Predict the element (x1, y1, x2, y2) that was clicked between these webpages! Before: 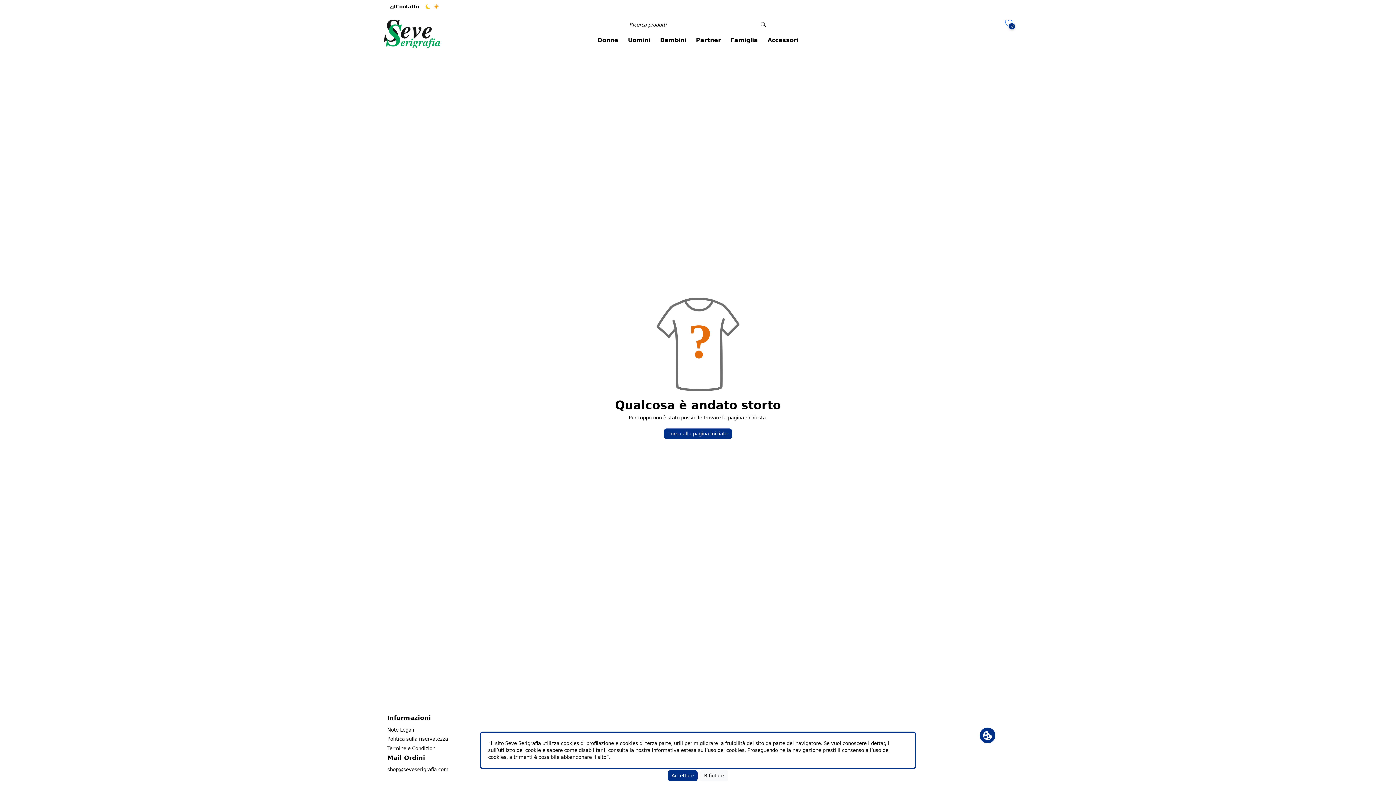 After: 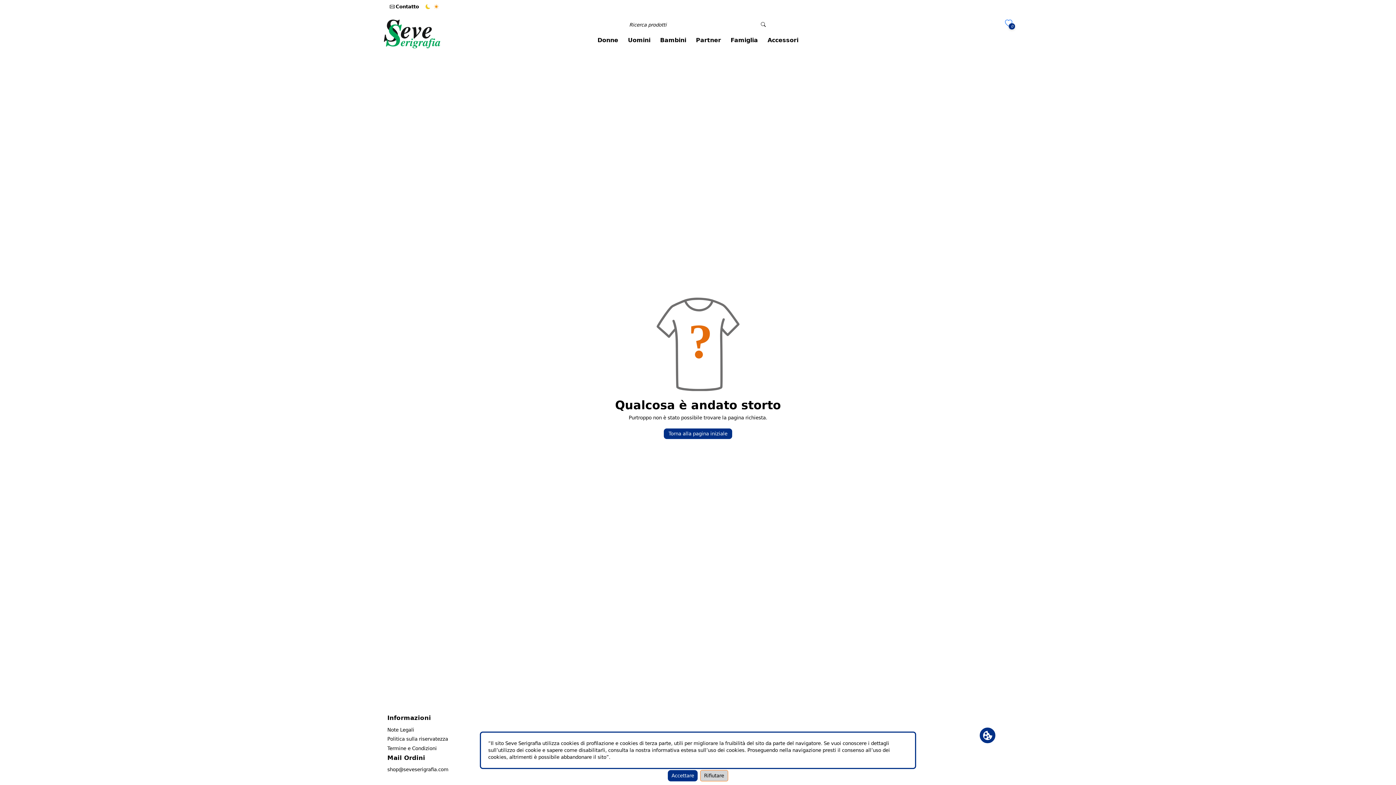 Action: bbox: (700, 770, 728, 781) label: Rifiutare